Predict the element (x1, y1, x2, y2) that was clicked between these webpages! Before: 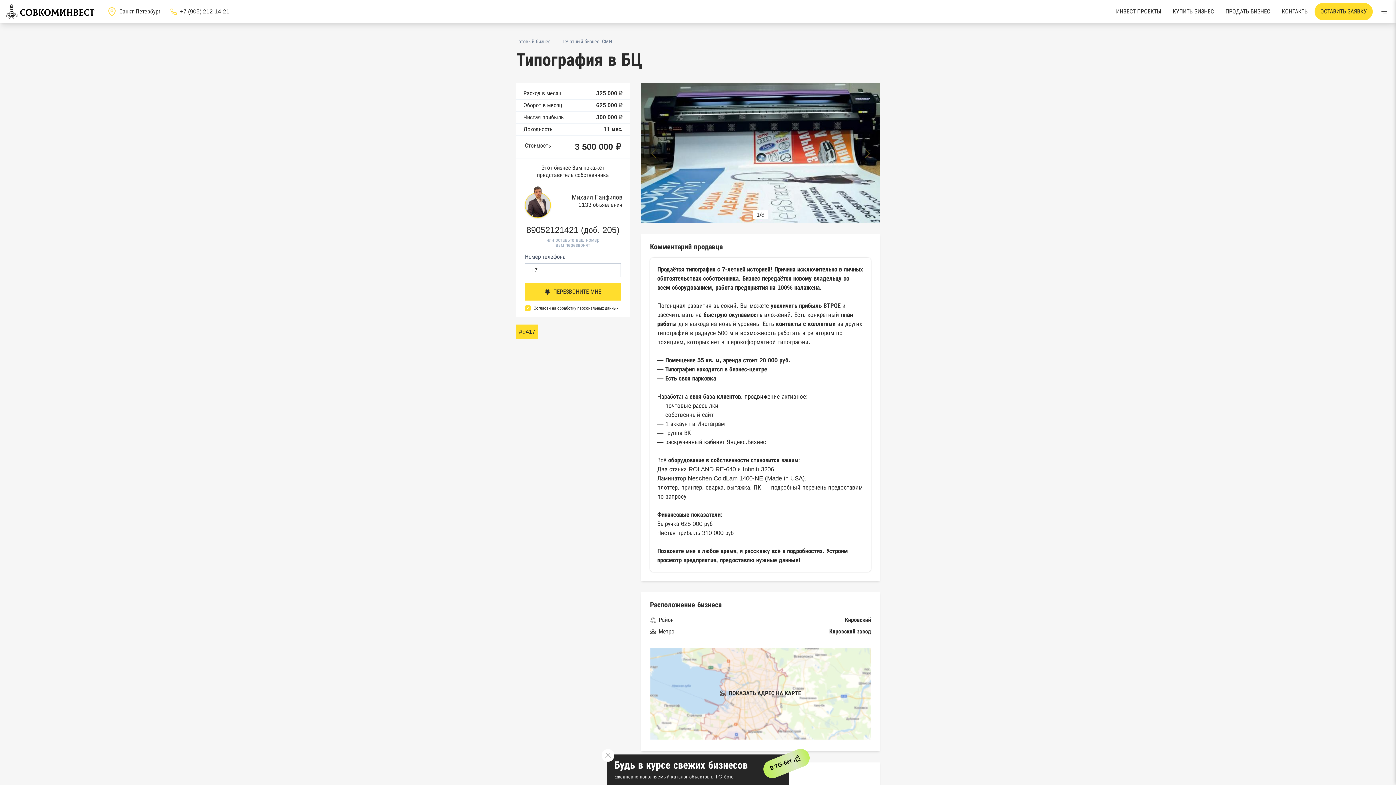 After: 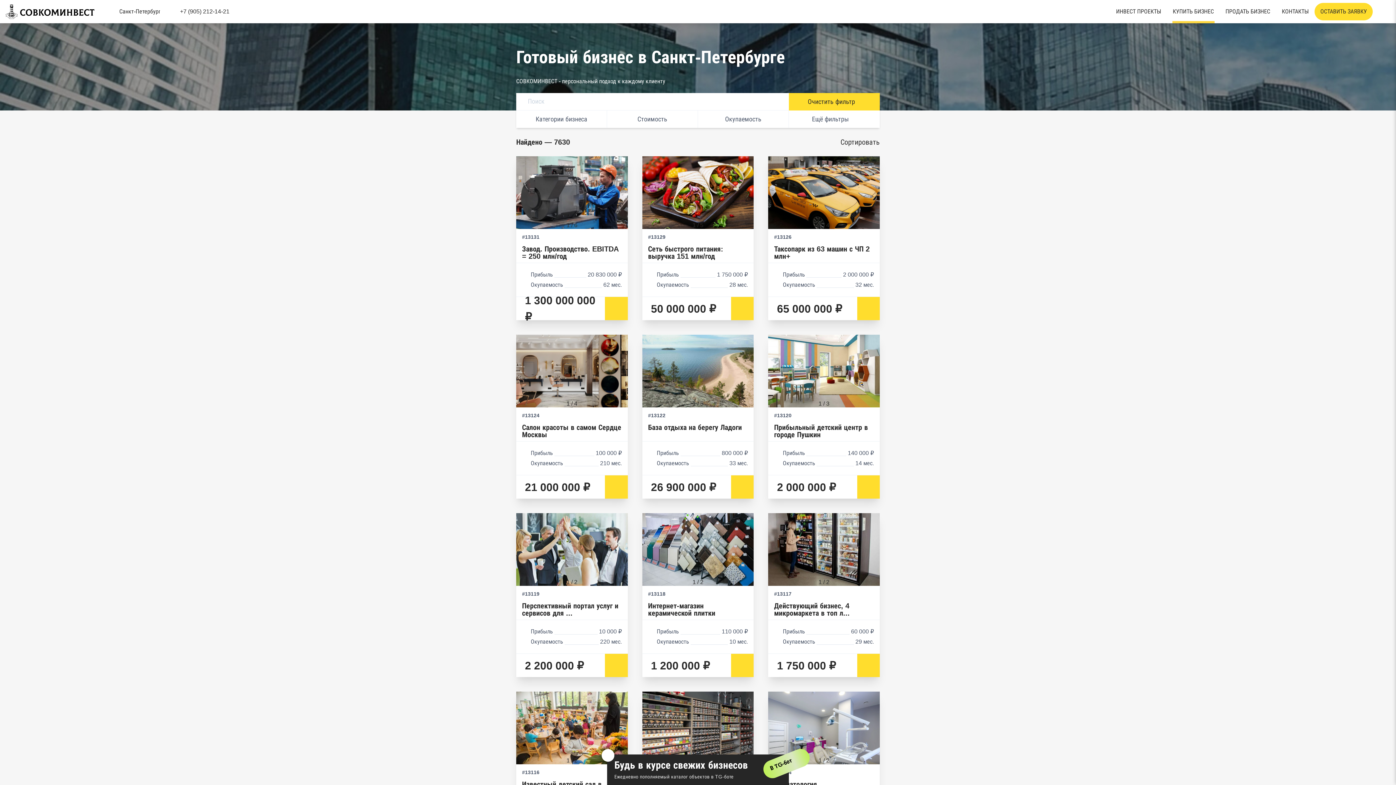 Action: bbox: (516, 37, 550, 45) label: Готовый бизнес